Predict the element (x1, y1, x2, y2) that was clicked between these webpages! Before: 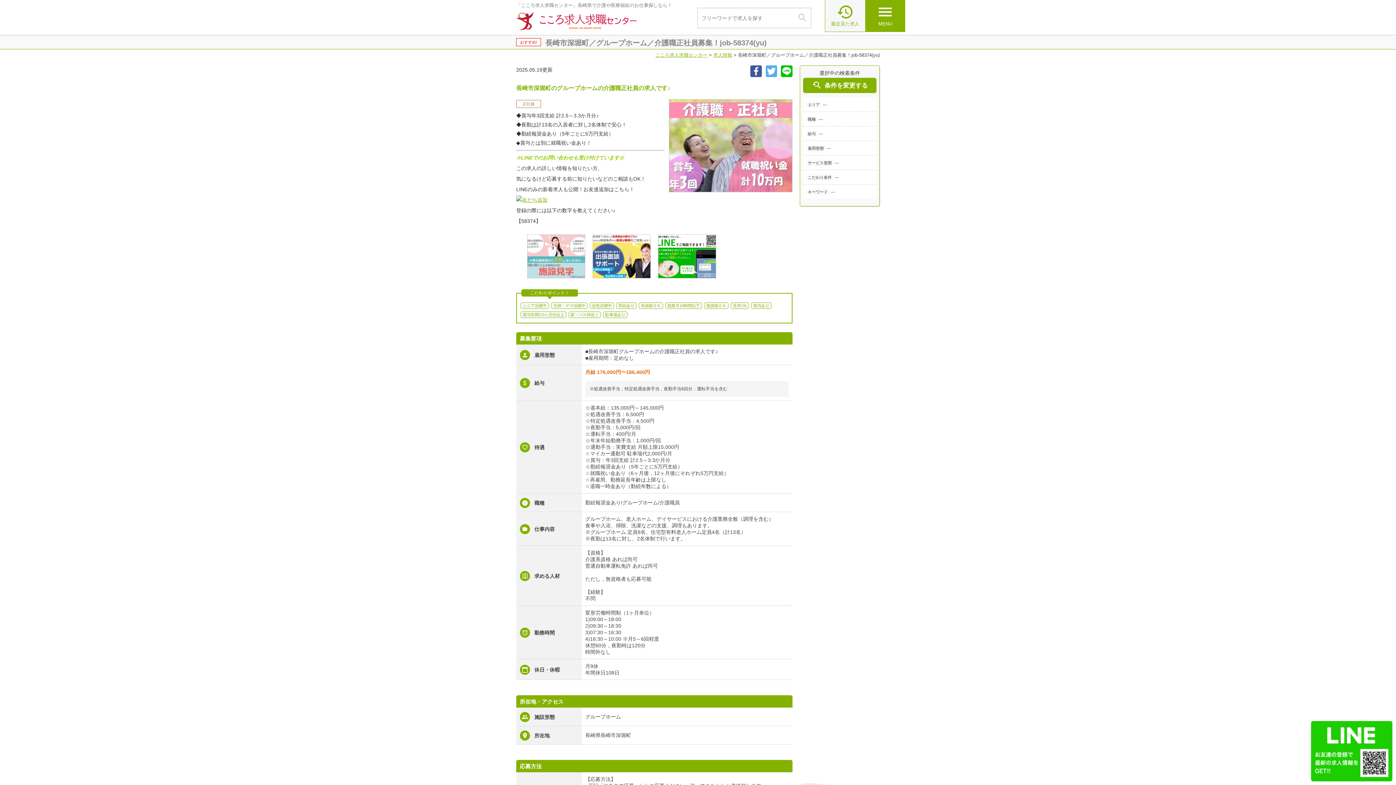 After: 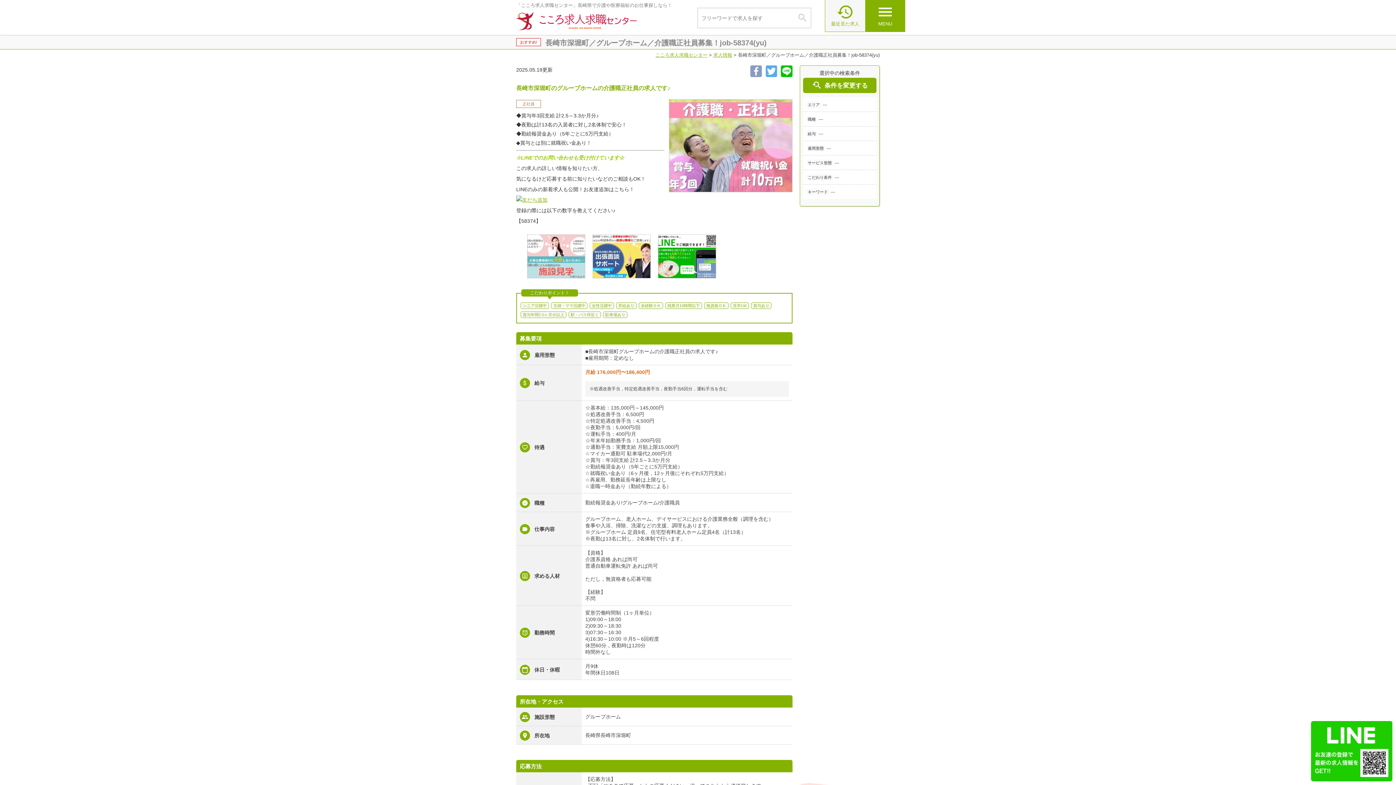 Action: bbox: (750, 69, 762, 75)